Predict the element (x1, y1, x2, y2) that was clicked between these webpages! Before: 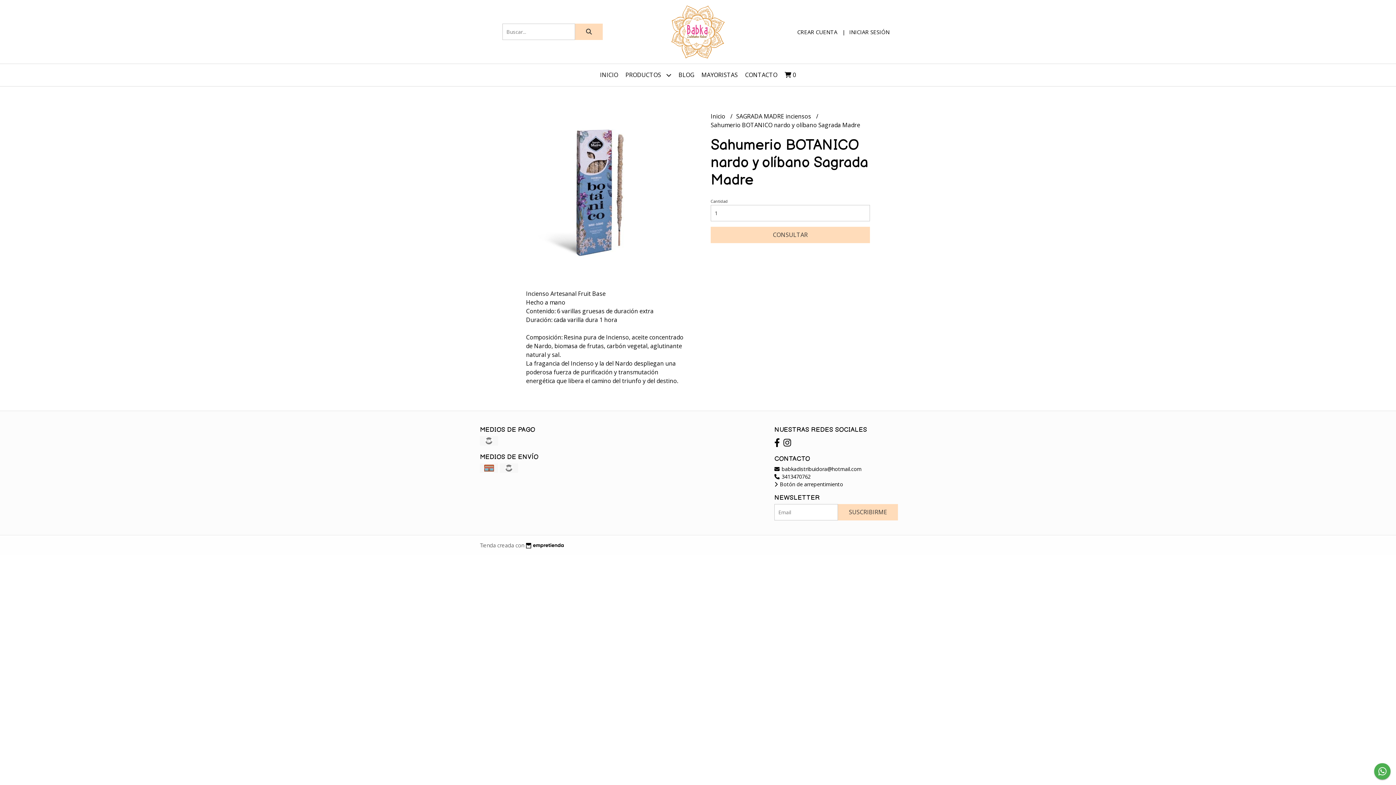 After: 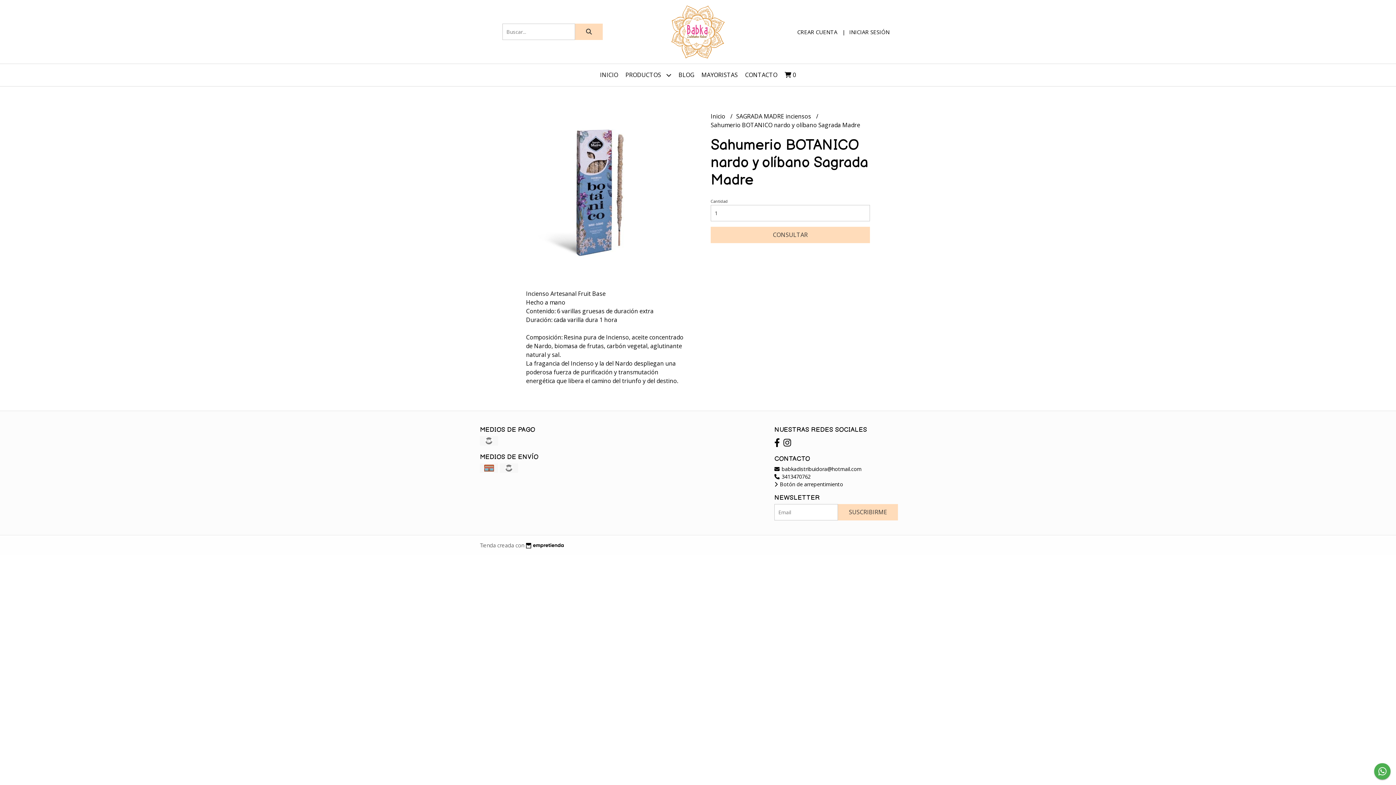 Action: bbox: (774, 465, 861, 472) label:  babkadistribuidora@hotmail.com